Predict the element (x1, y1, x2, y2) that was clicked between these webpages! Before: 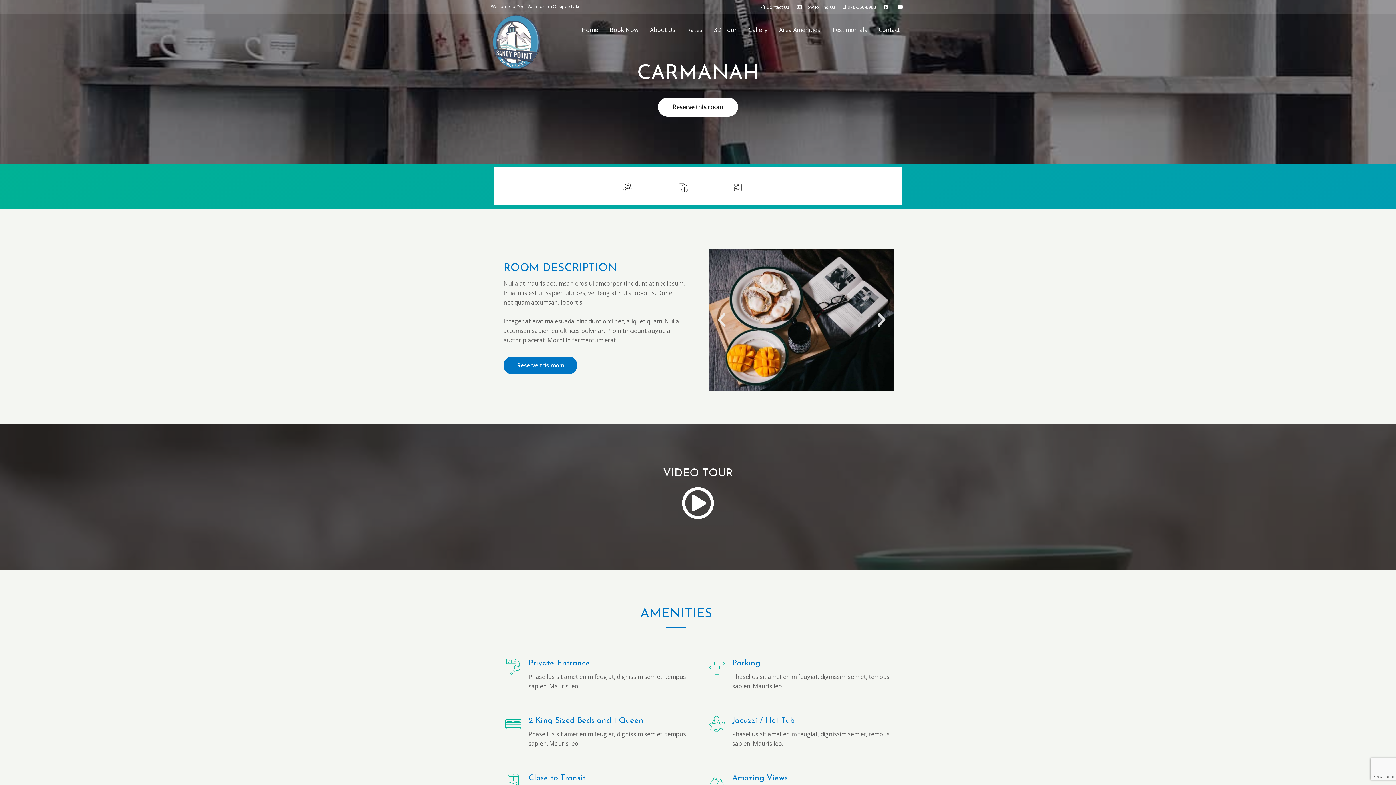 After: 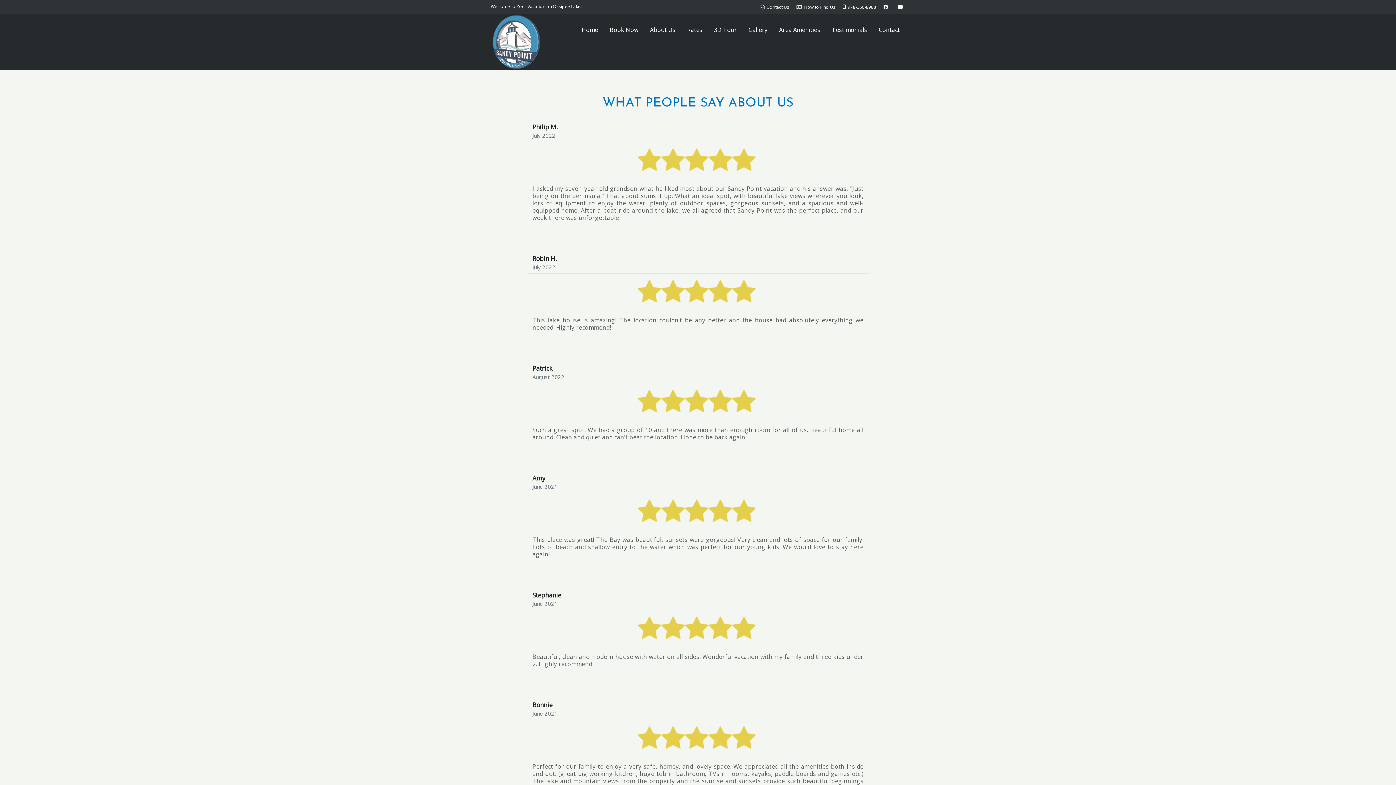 Action: label: Testimonials bbox: (832, 20, 867, 38)